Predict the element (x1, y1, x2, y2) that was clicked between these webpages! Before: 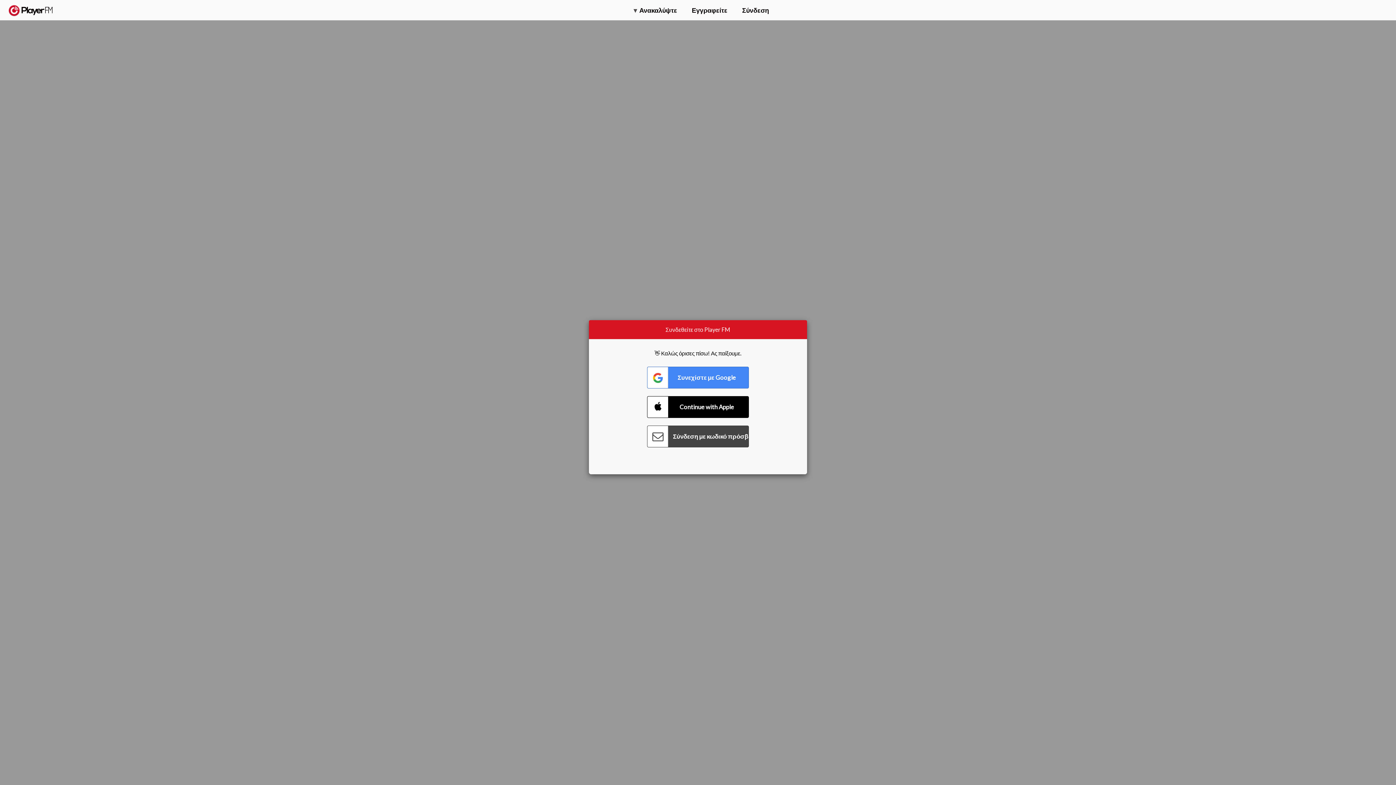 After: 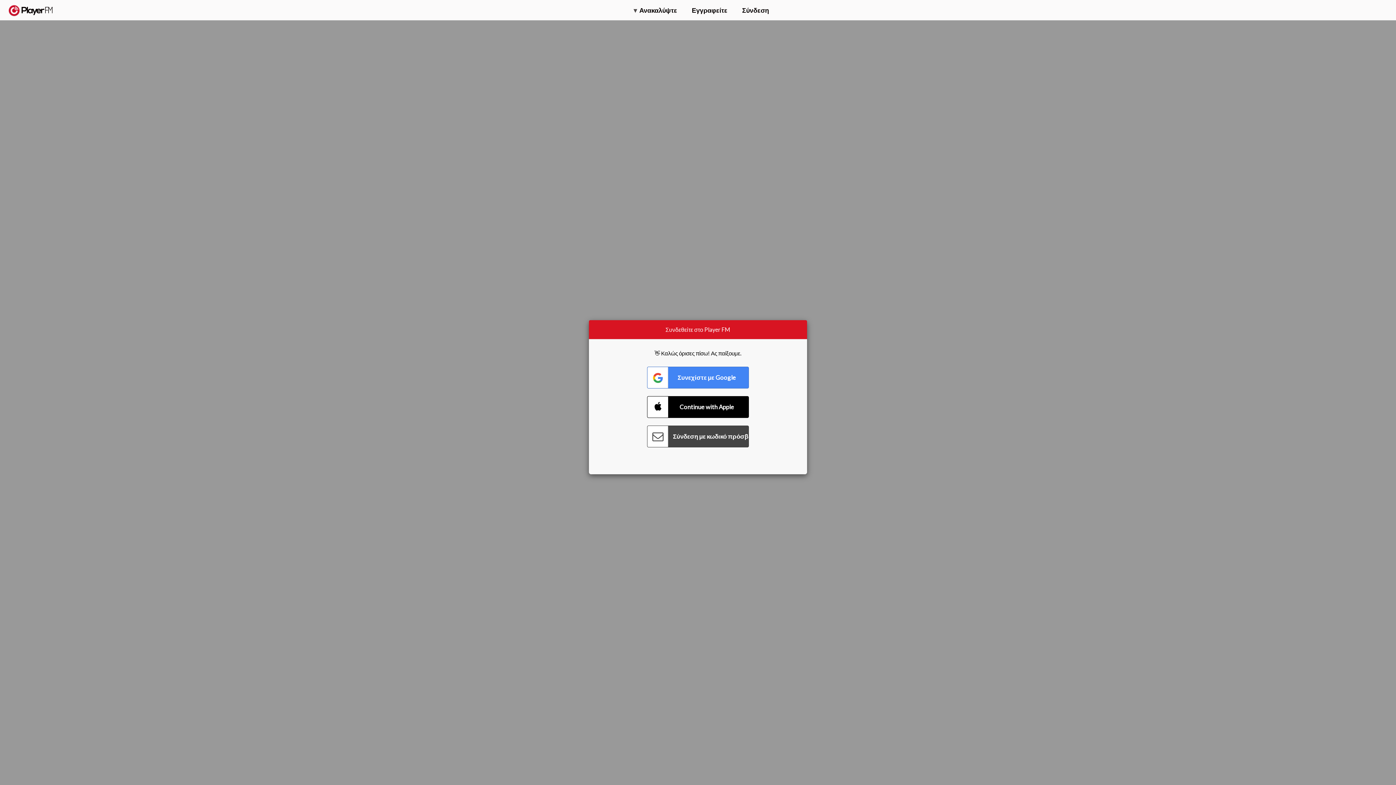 Action: bbox: (1307, 2, 1349, 14) label: Αναβάθμιση